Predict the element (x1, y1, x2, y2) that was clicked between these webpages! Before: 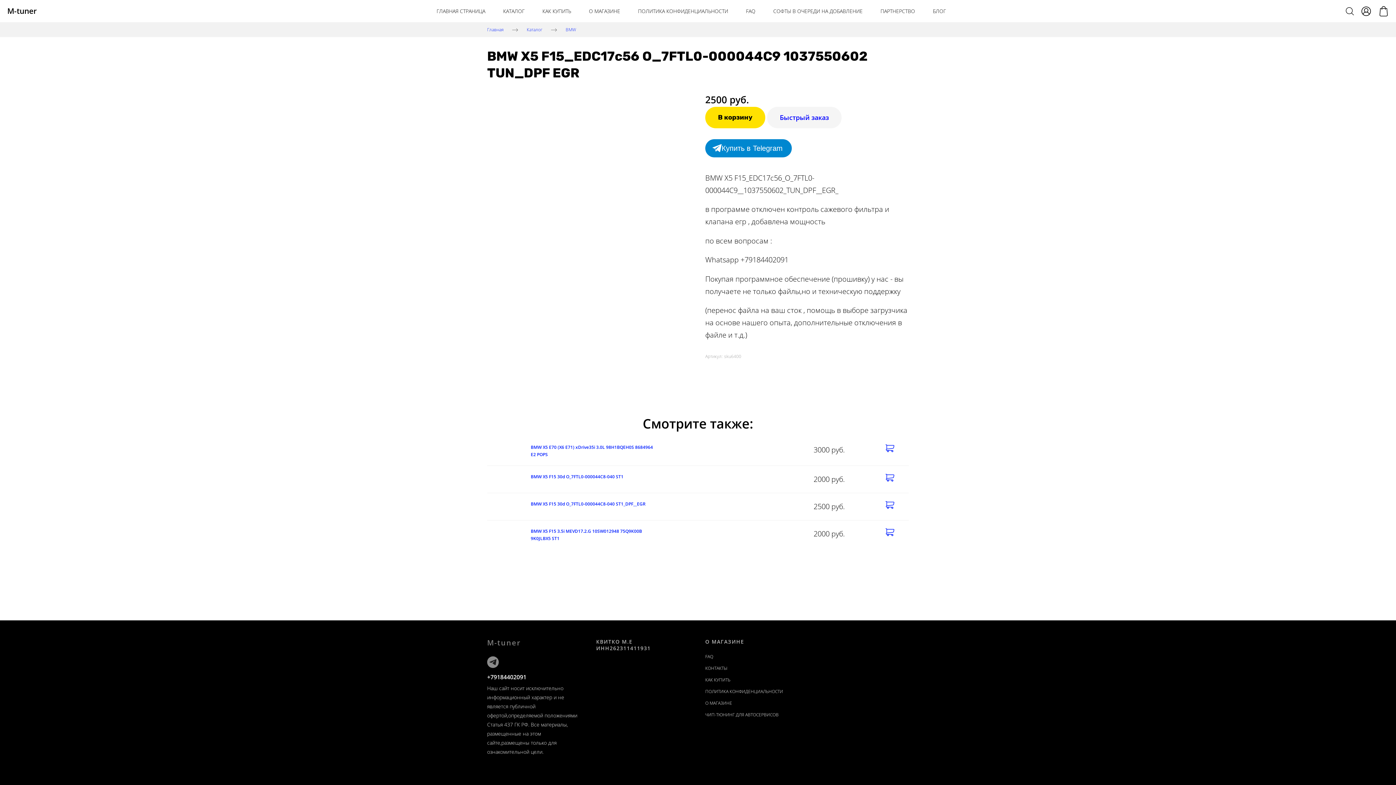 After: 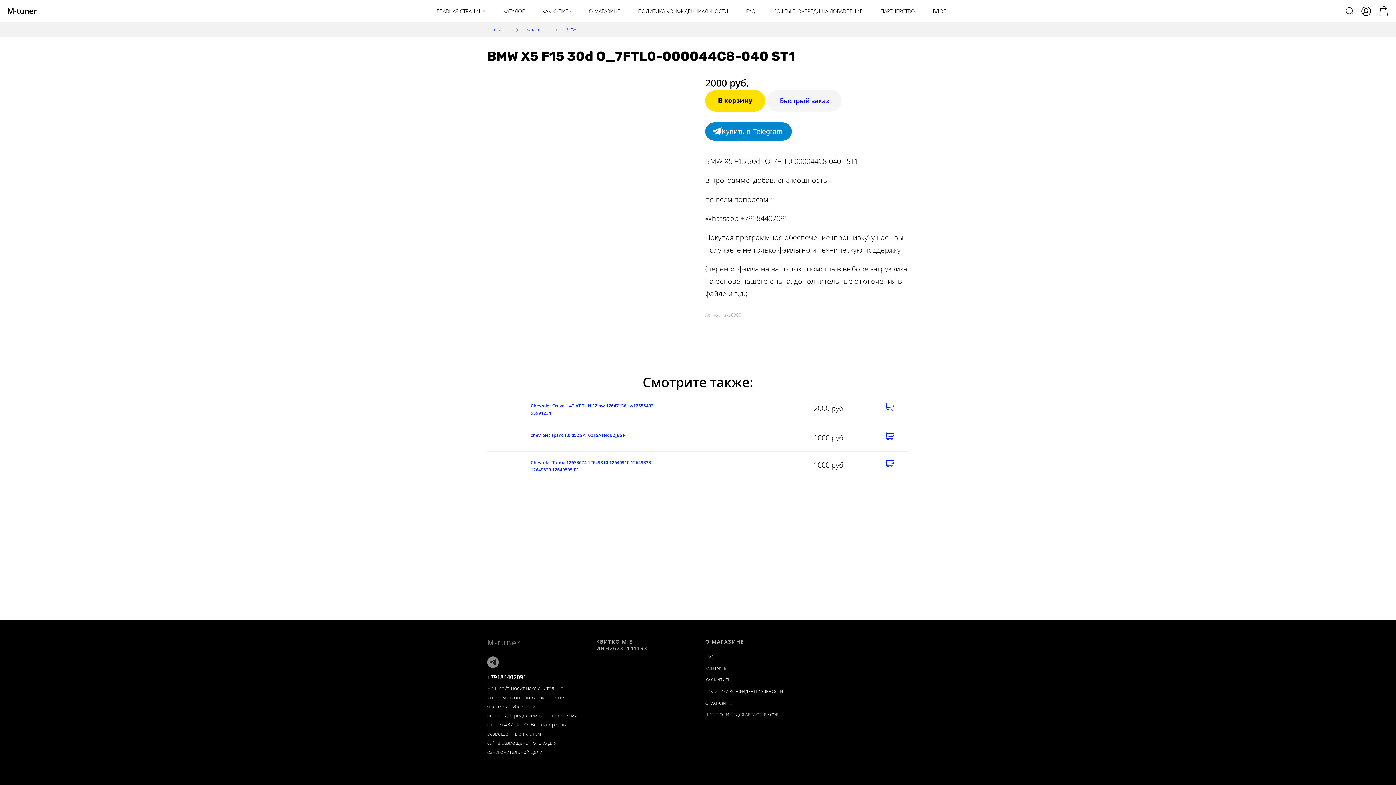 Action: label: BMW X5 F15 30d O_7FTL0-000044C8-040 ST1 bbox: (530, 473, 623, 480)